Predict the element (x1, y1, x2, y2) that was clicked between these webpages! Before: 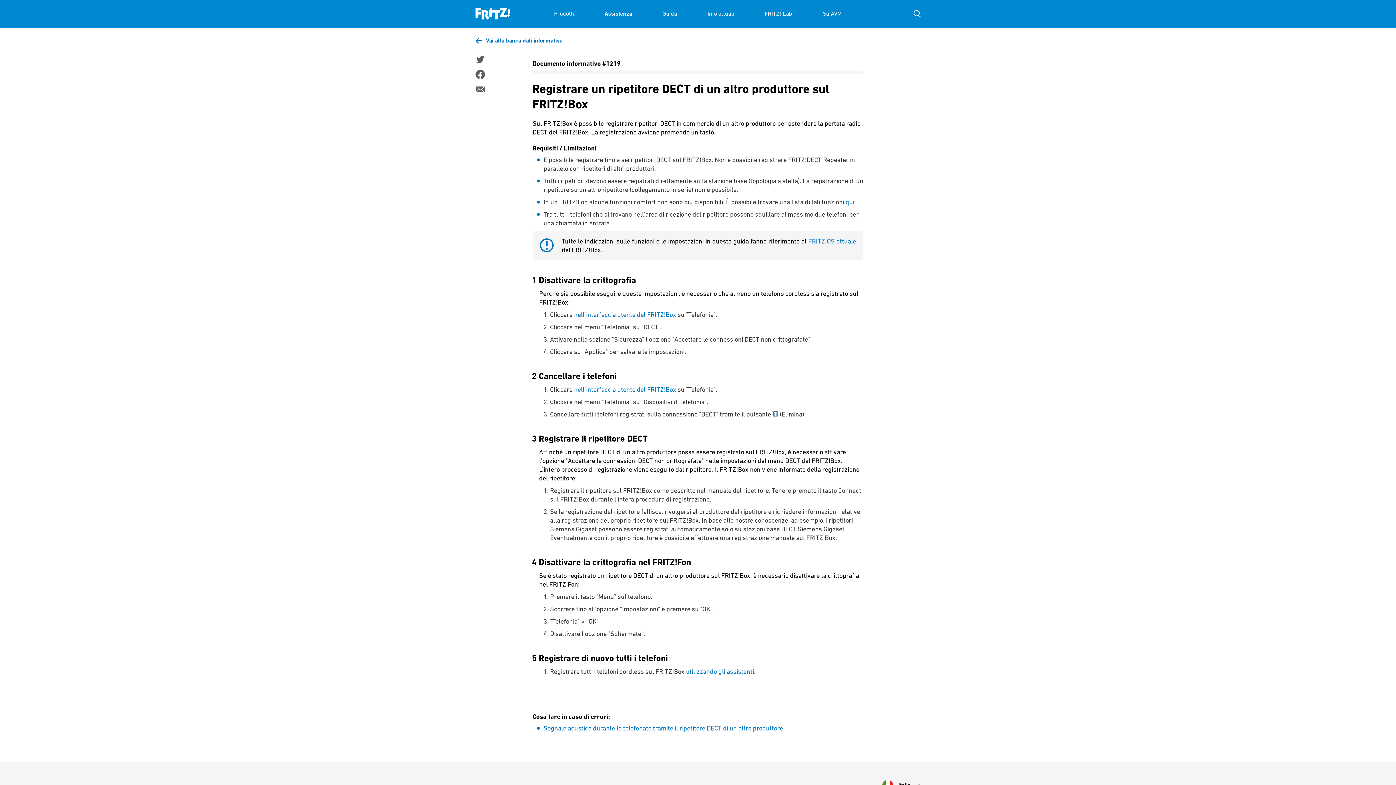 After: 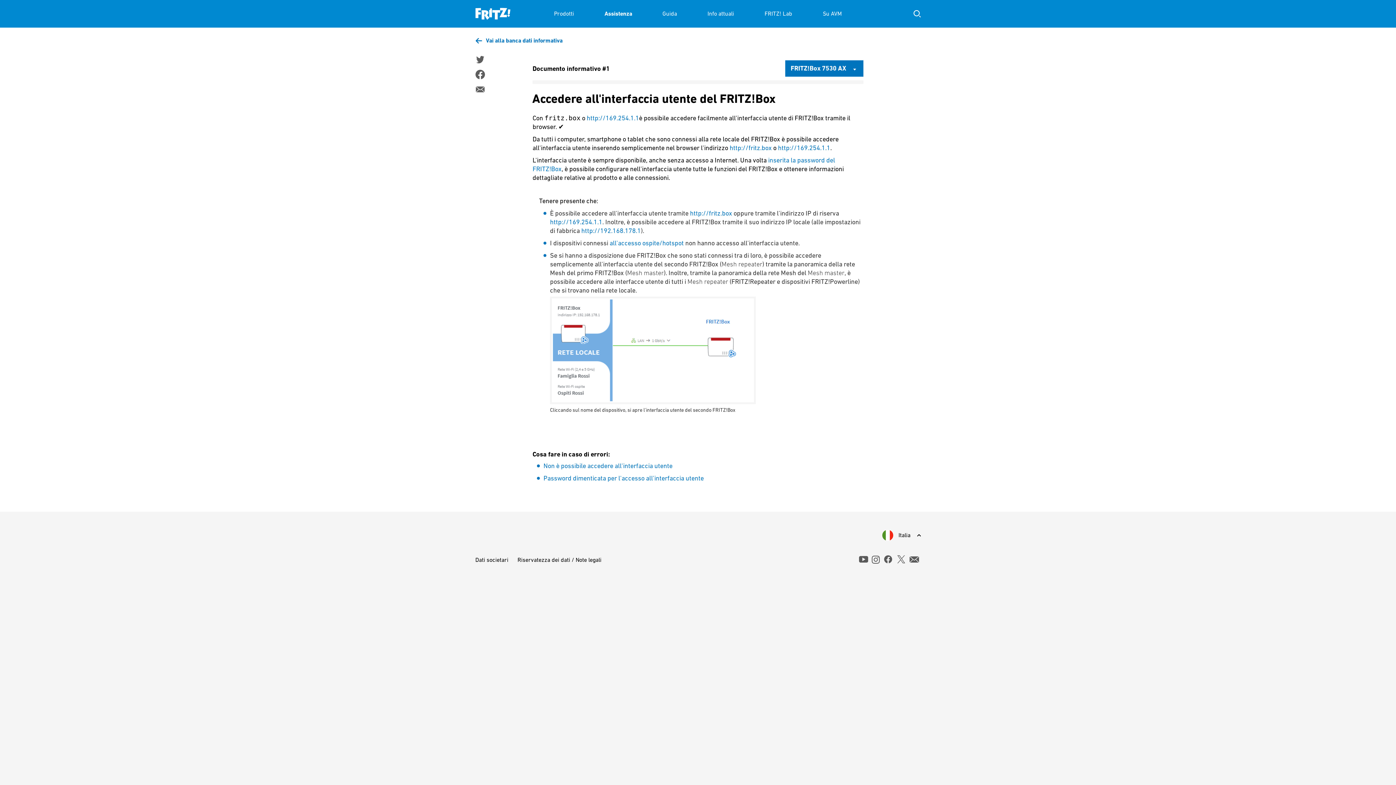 Action: label: nell'interfaccia utente del FRITZ!Box bbox: (574, 385, 676, 393)